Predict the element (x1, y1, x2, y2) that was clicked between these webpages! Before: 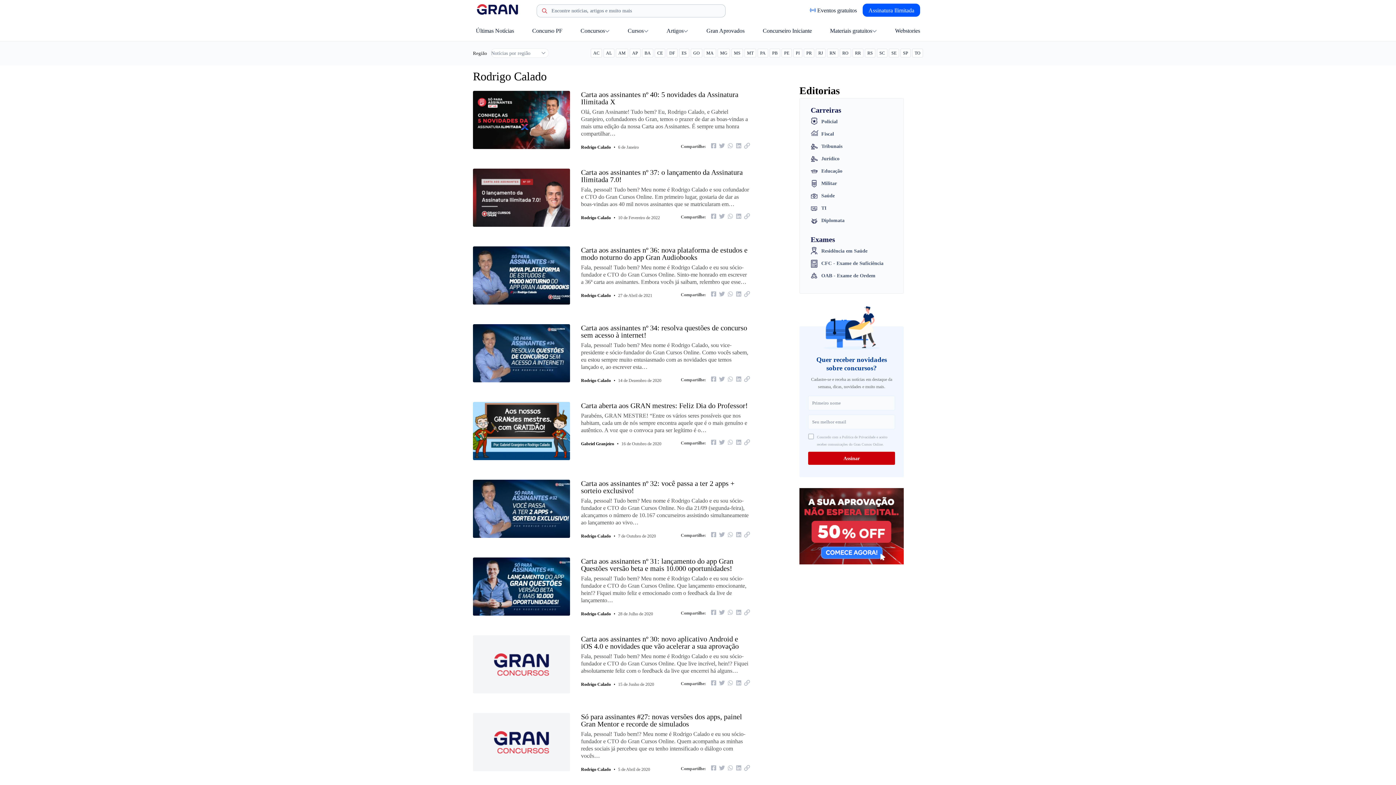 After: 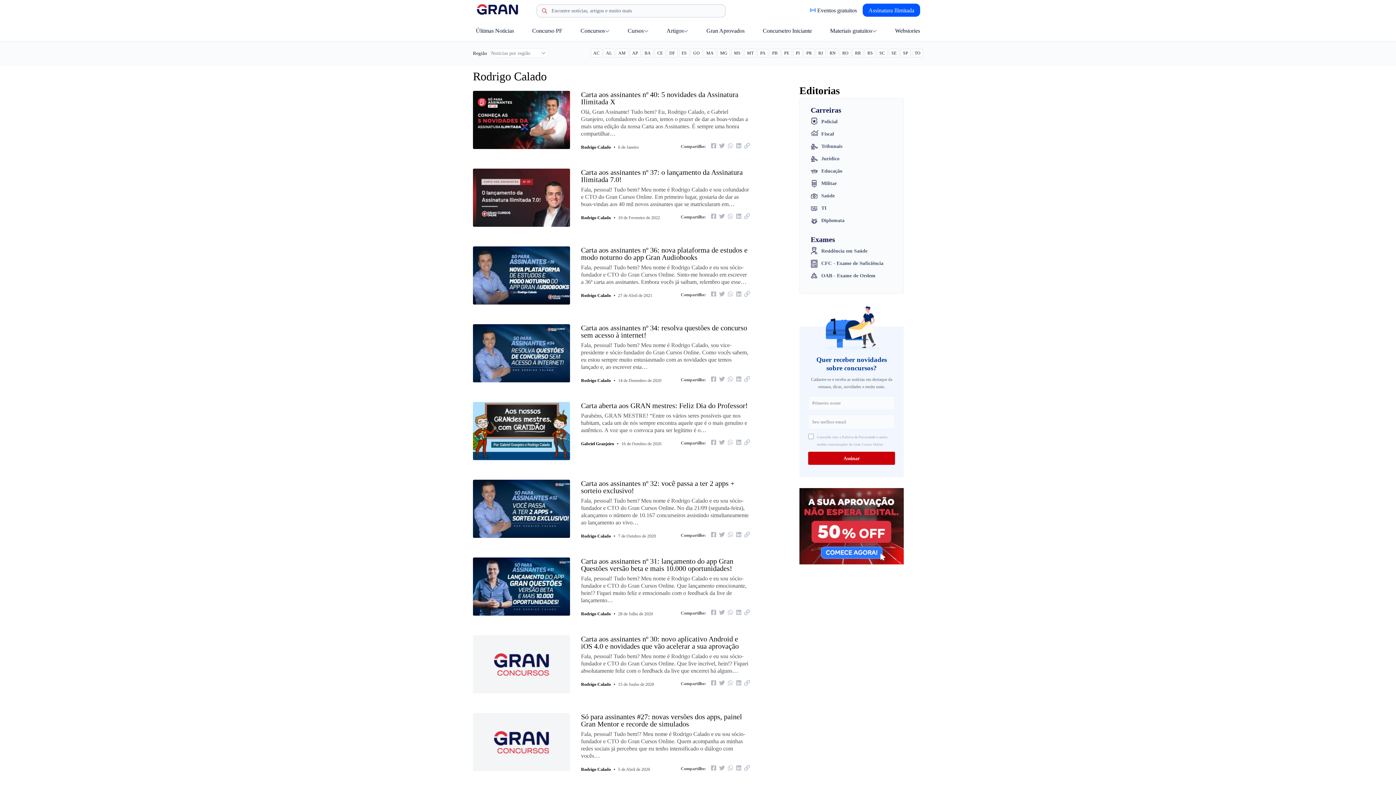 Action: bbox: (799, 560, 904, 565)